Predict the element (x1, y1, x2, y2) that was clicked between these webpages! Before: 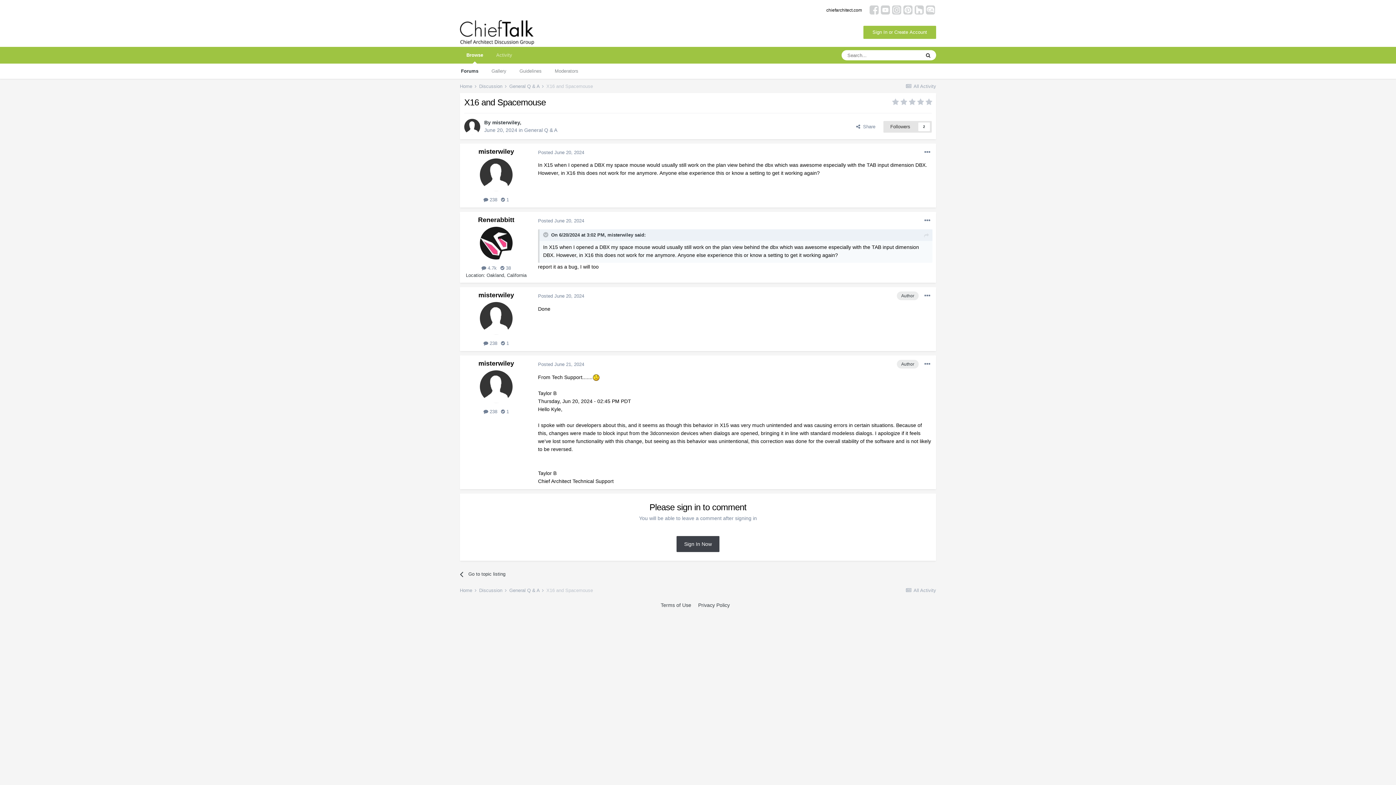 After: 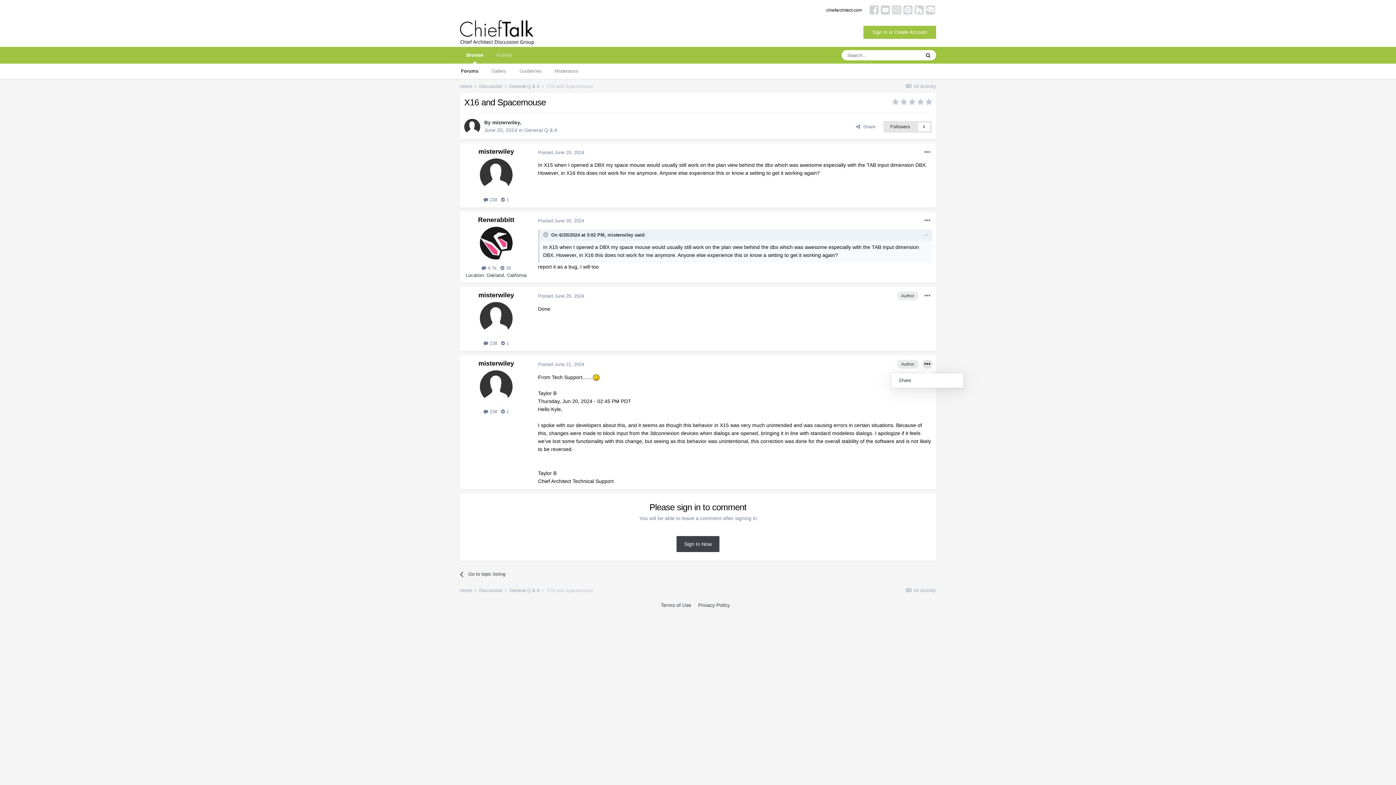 Action: bbox: (922, 360, 932, 368)